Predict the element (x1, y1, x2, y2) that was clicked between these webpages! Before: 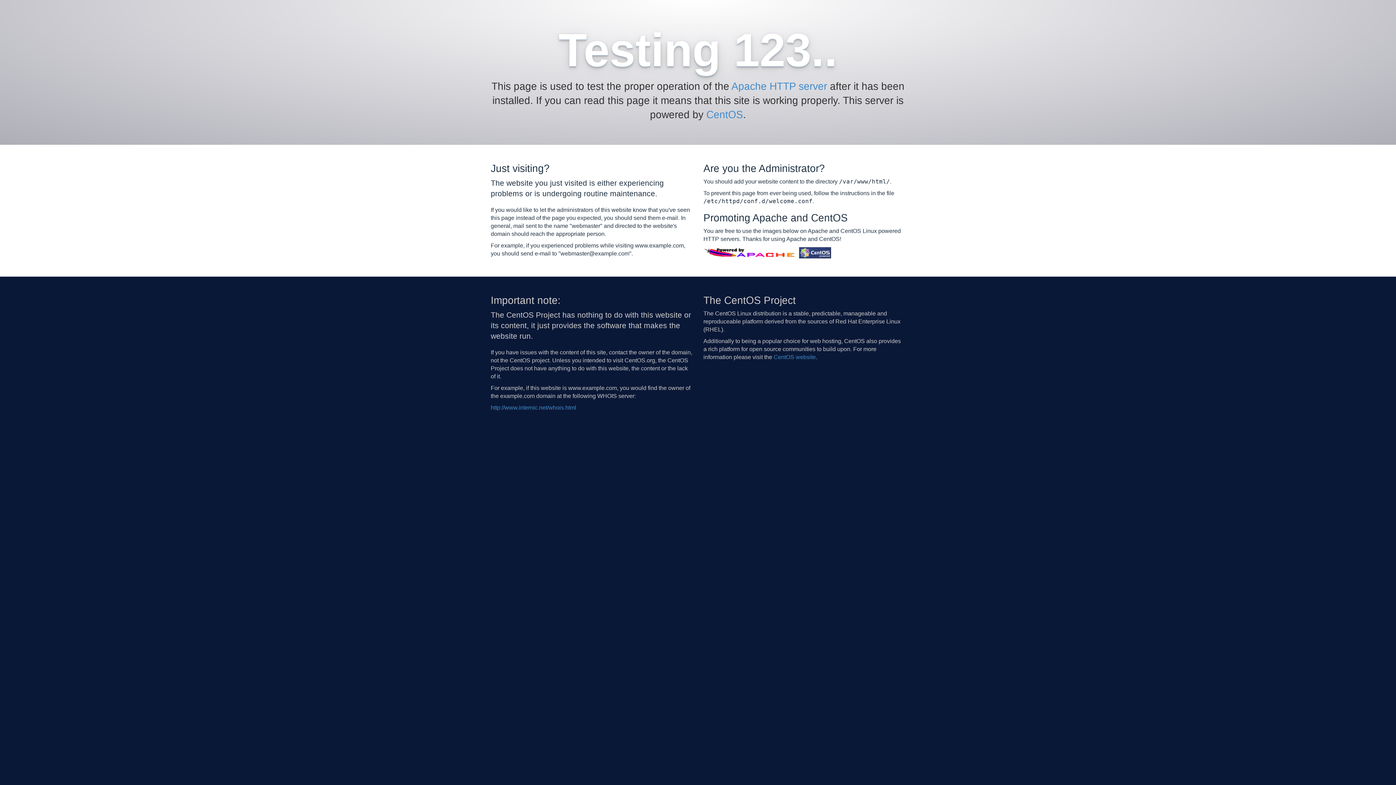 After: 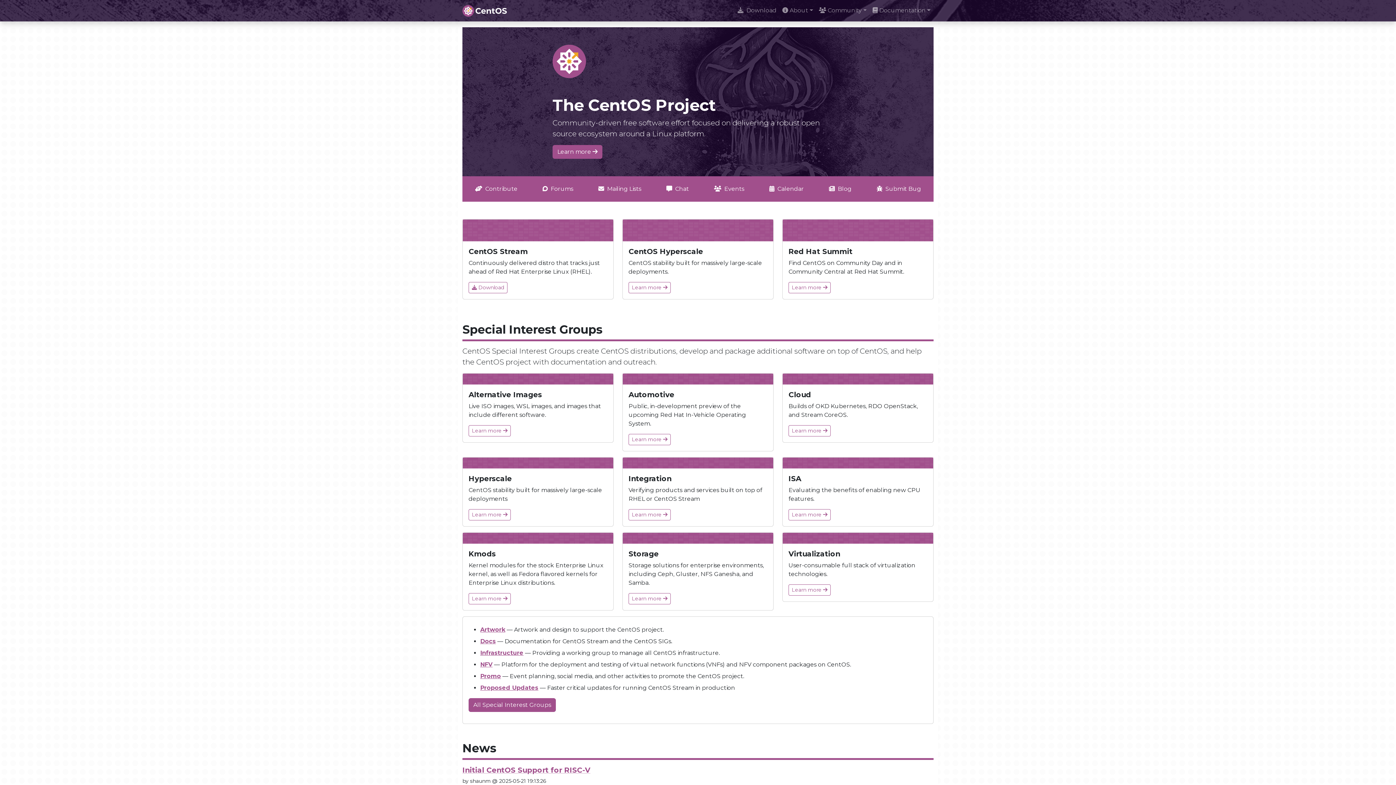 Action: label: CentOS website bbox: (773, 354, 816, 360)